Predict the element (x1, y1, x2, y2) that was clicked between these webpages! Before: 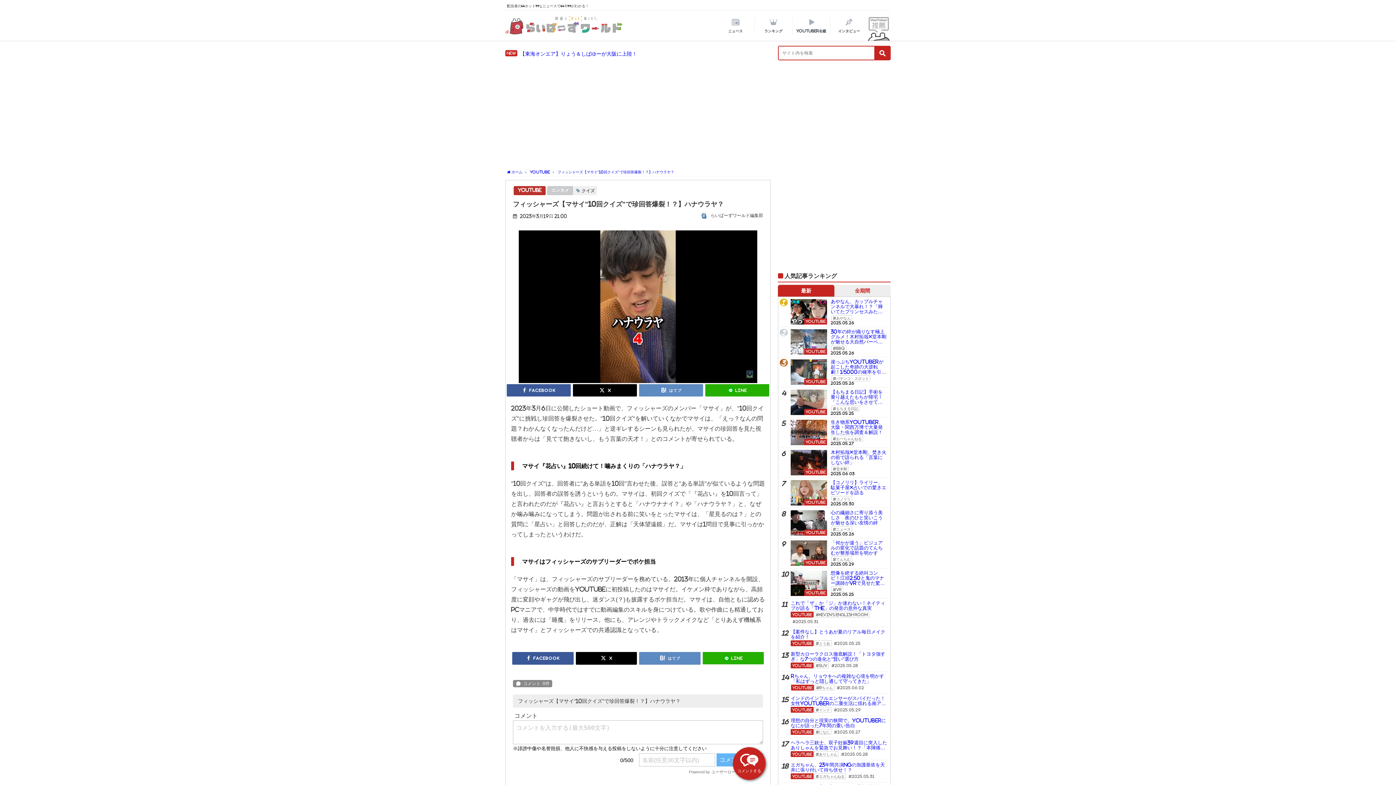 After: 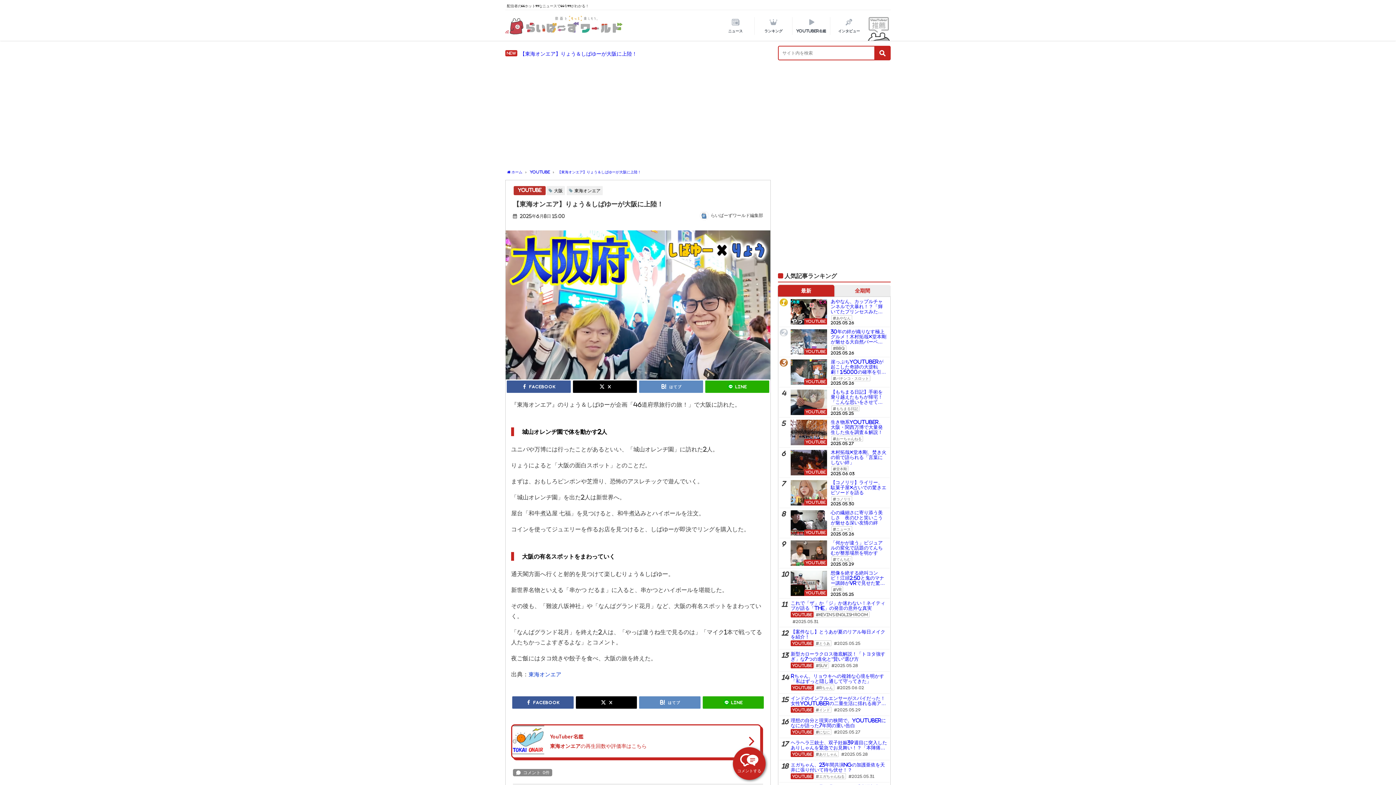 Action: label: 【東海オンエア】りょう＆しばゆーが大阪に上陸！ bbox: (520, 49, 729, 57)